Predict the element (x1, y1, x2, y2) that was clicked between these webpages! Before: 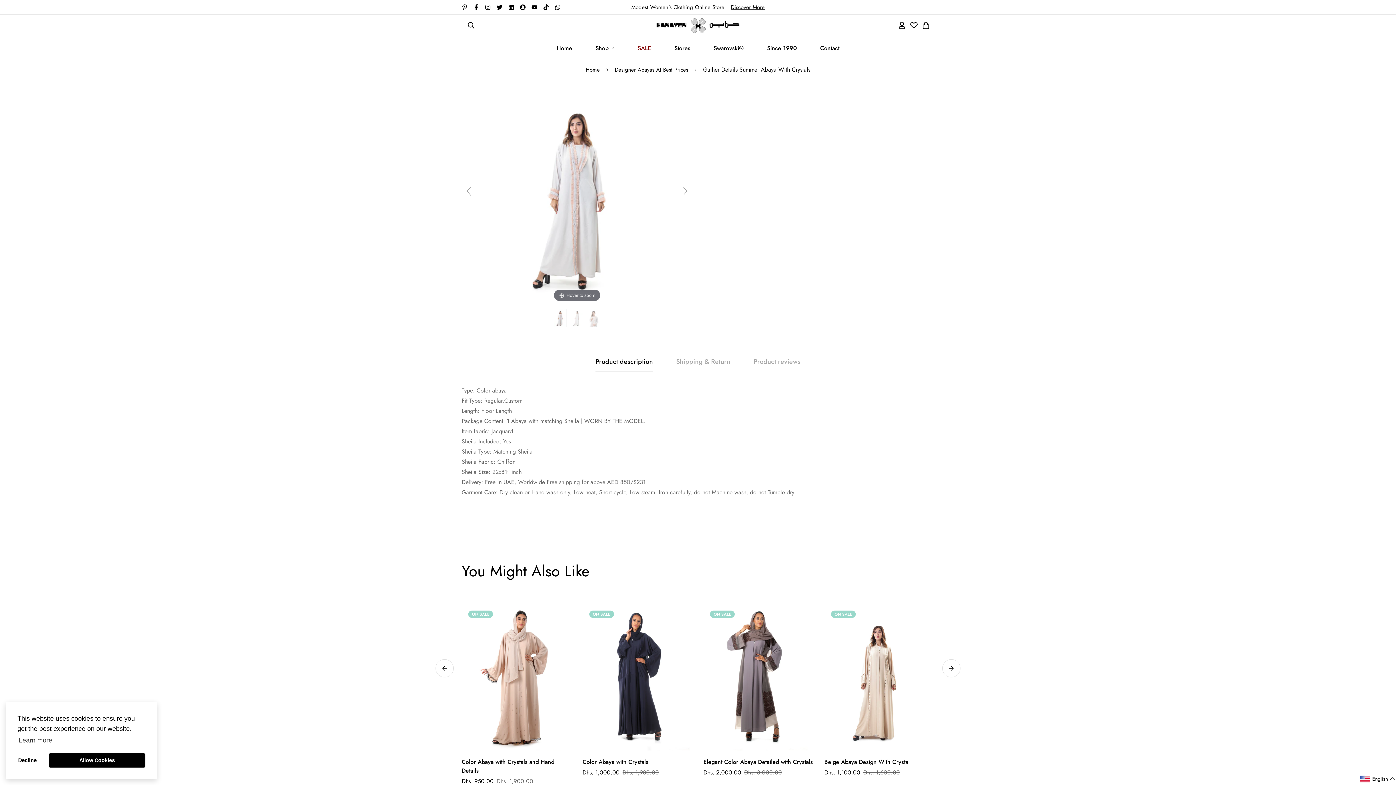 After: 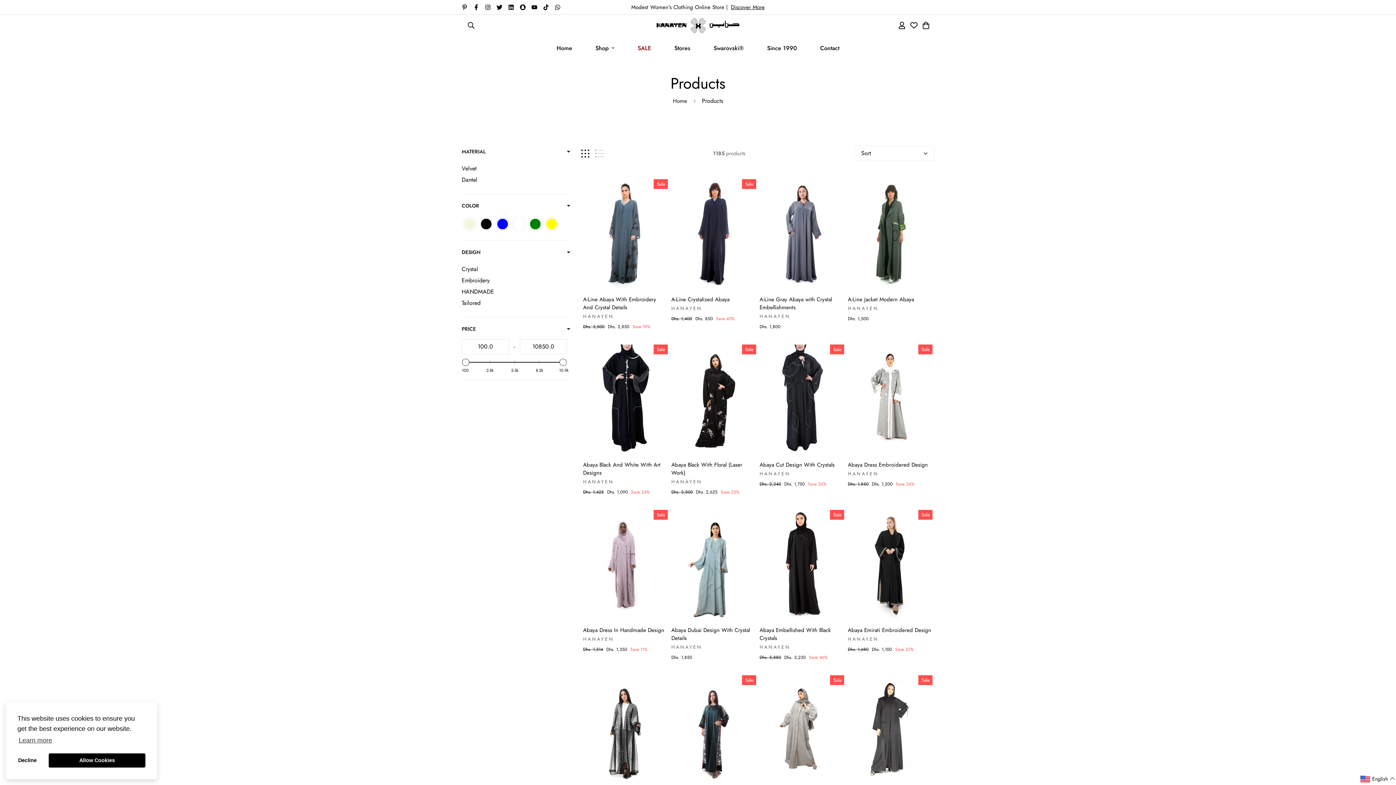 Action: bbox: (731, 3, 764, 11) label: Discover More